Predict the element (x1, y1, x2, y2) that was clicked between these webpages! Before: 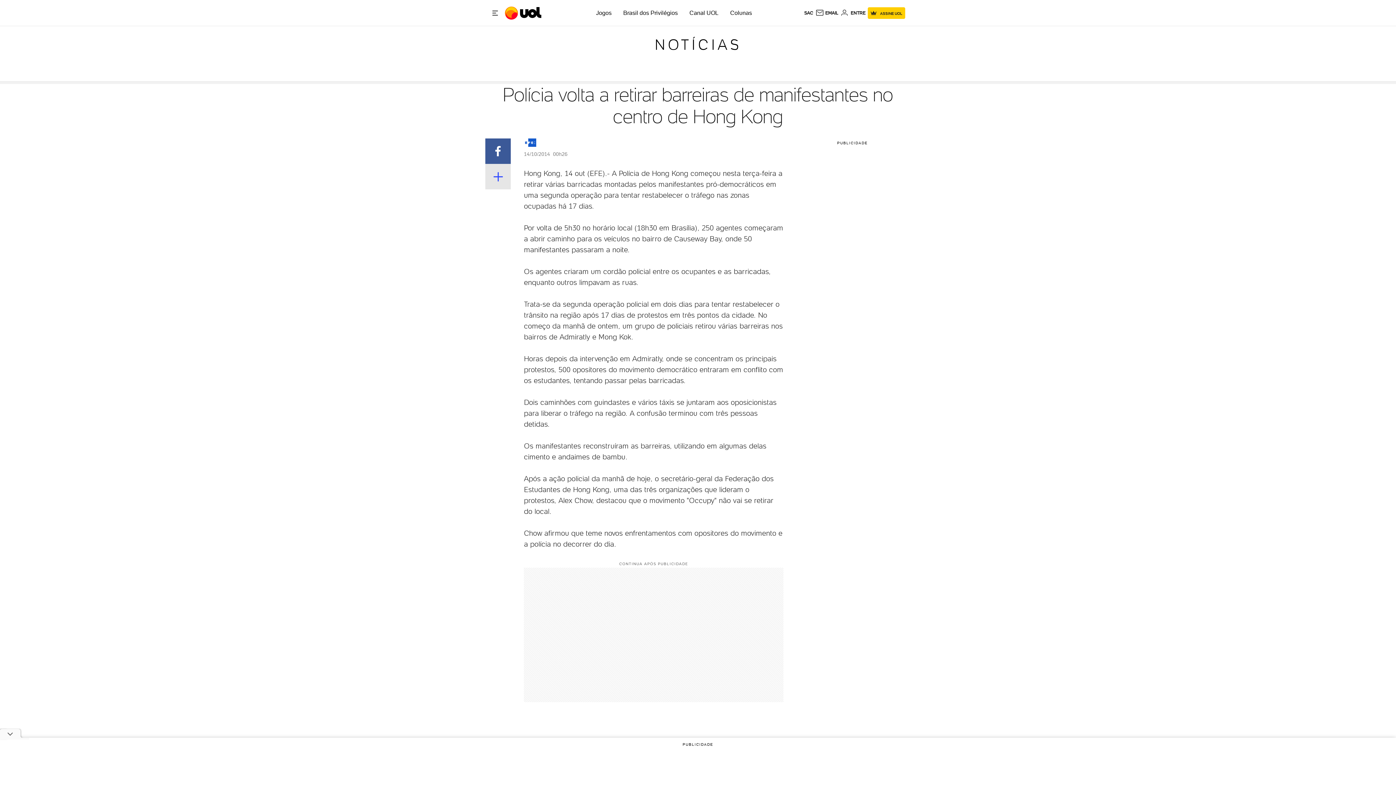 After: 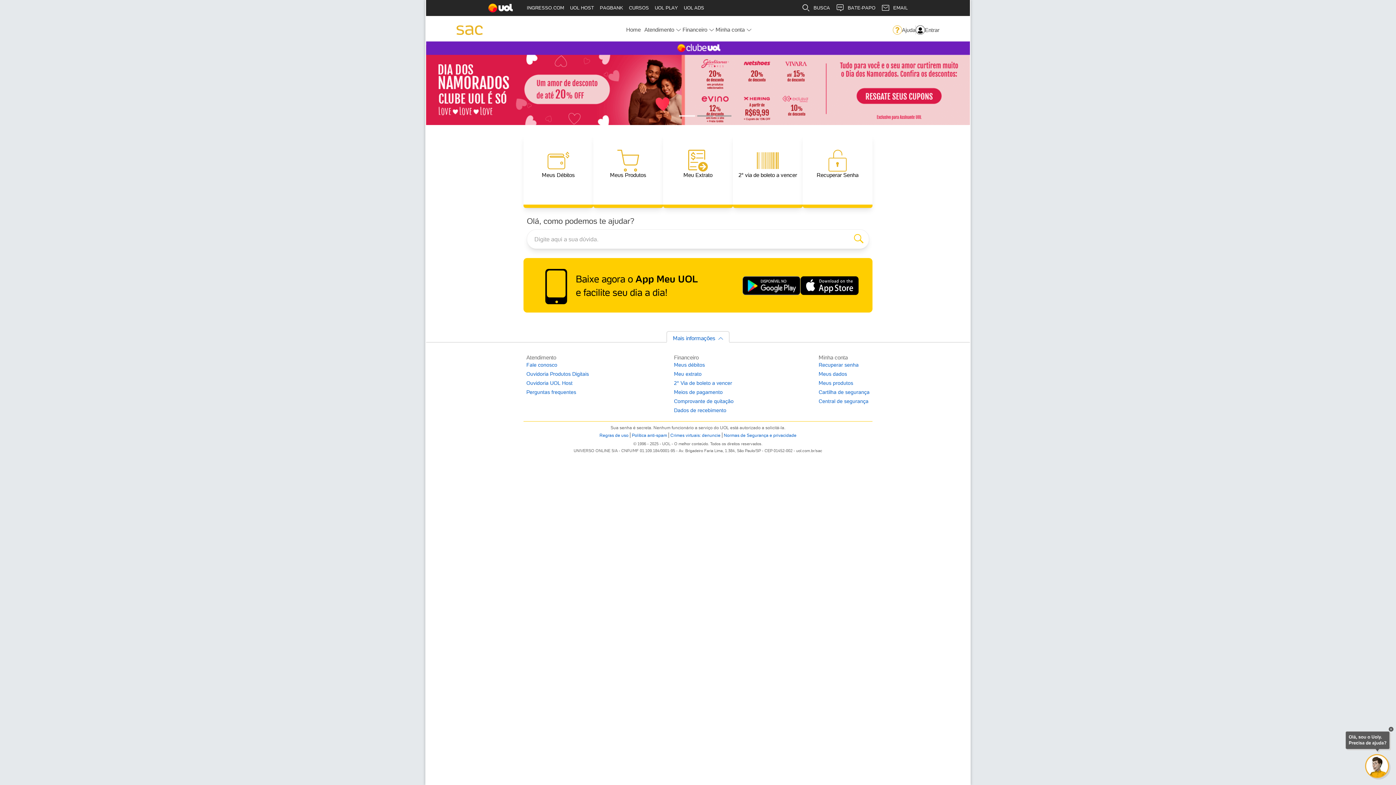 Action: label: SAC bbox: (804, 10, 813, 15)